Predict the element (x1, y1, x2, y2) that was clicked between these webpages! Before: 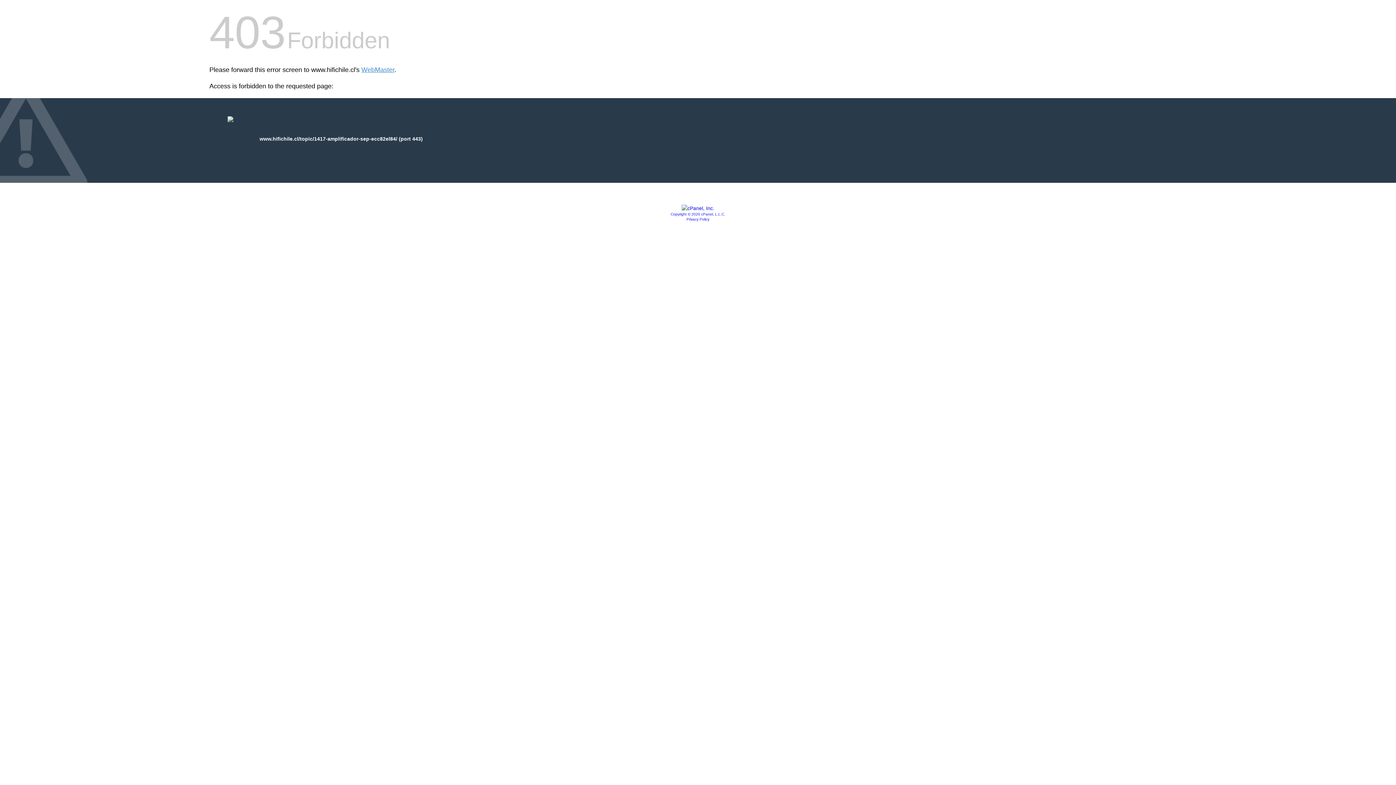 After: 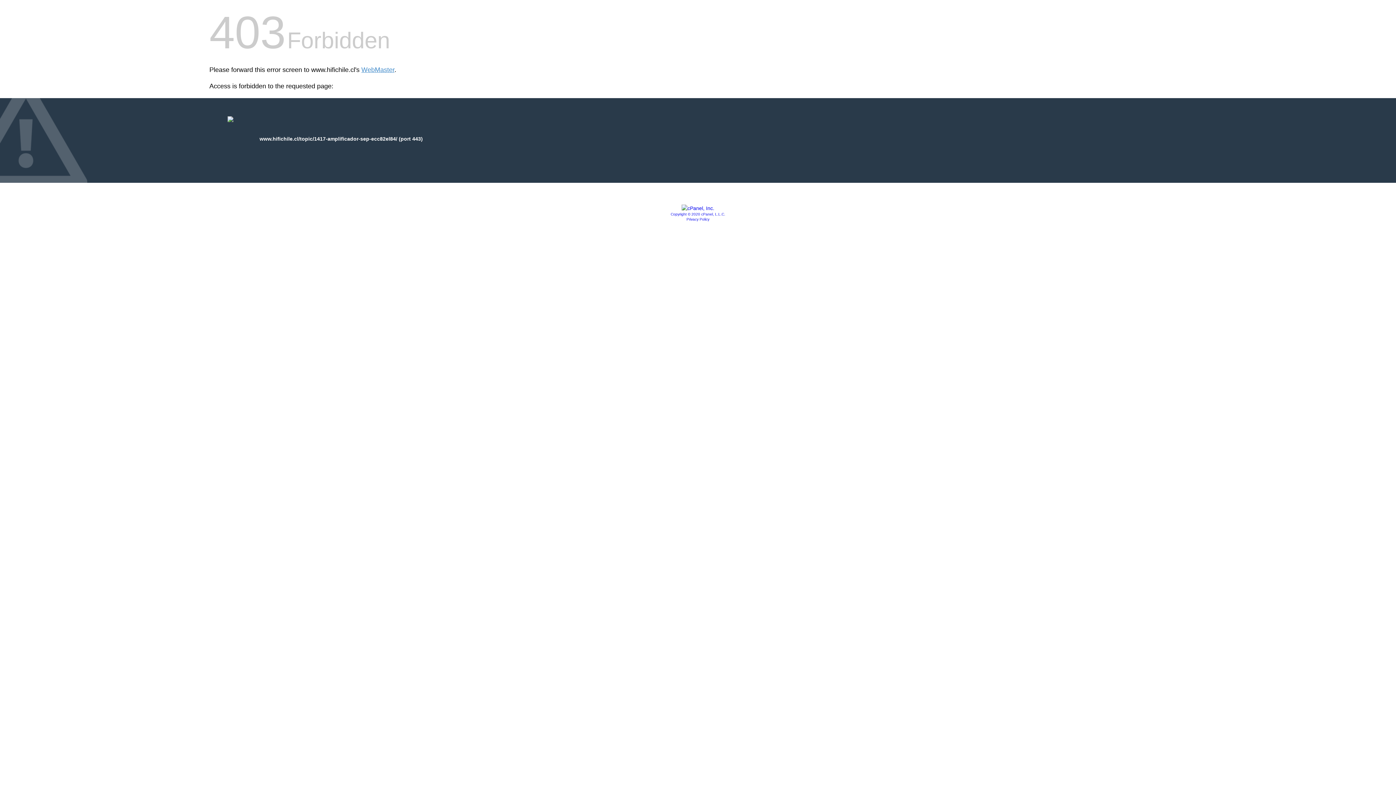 Action: bbox: (681, 205, 714, 211)